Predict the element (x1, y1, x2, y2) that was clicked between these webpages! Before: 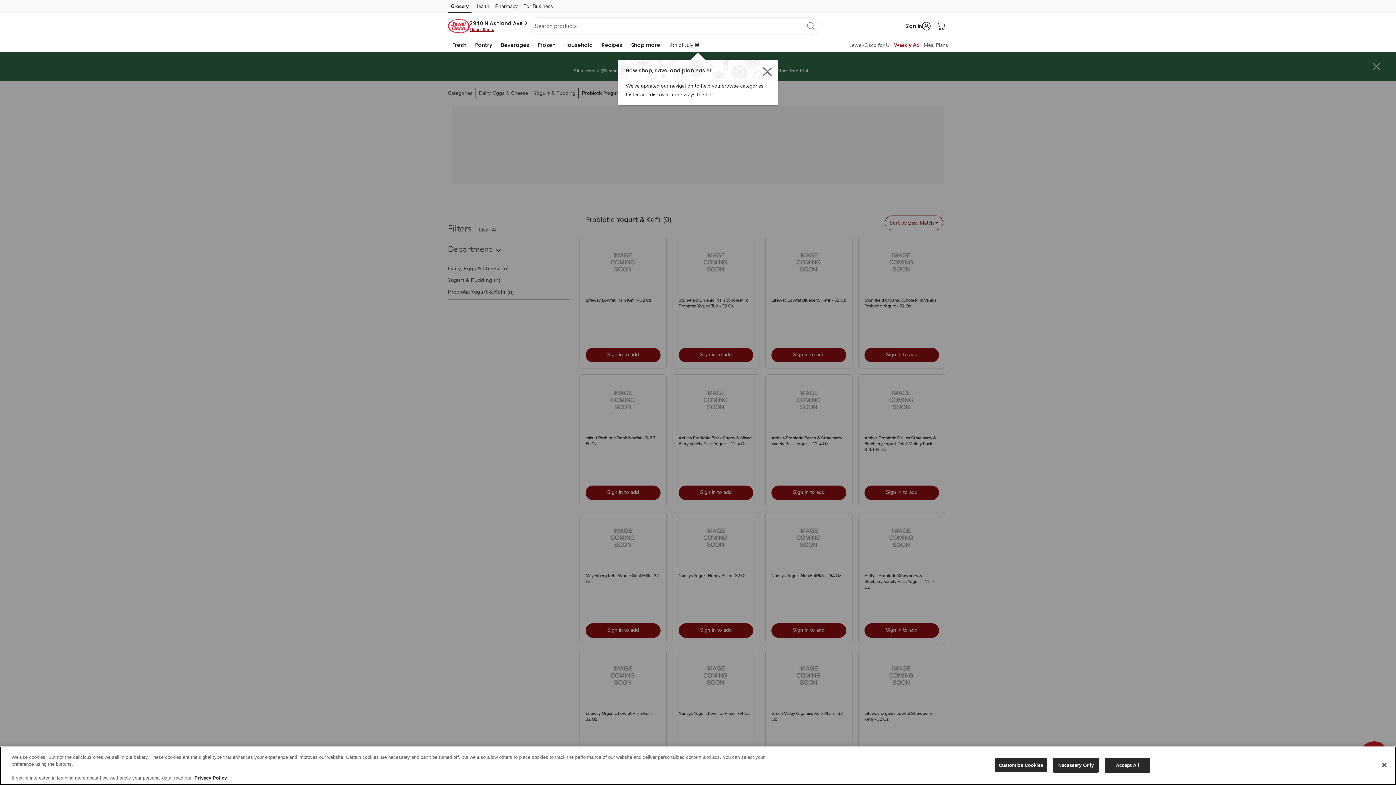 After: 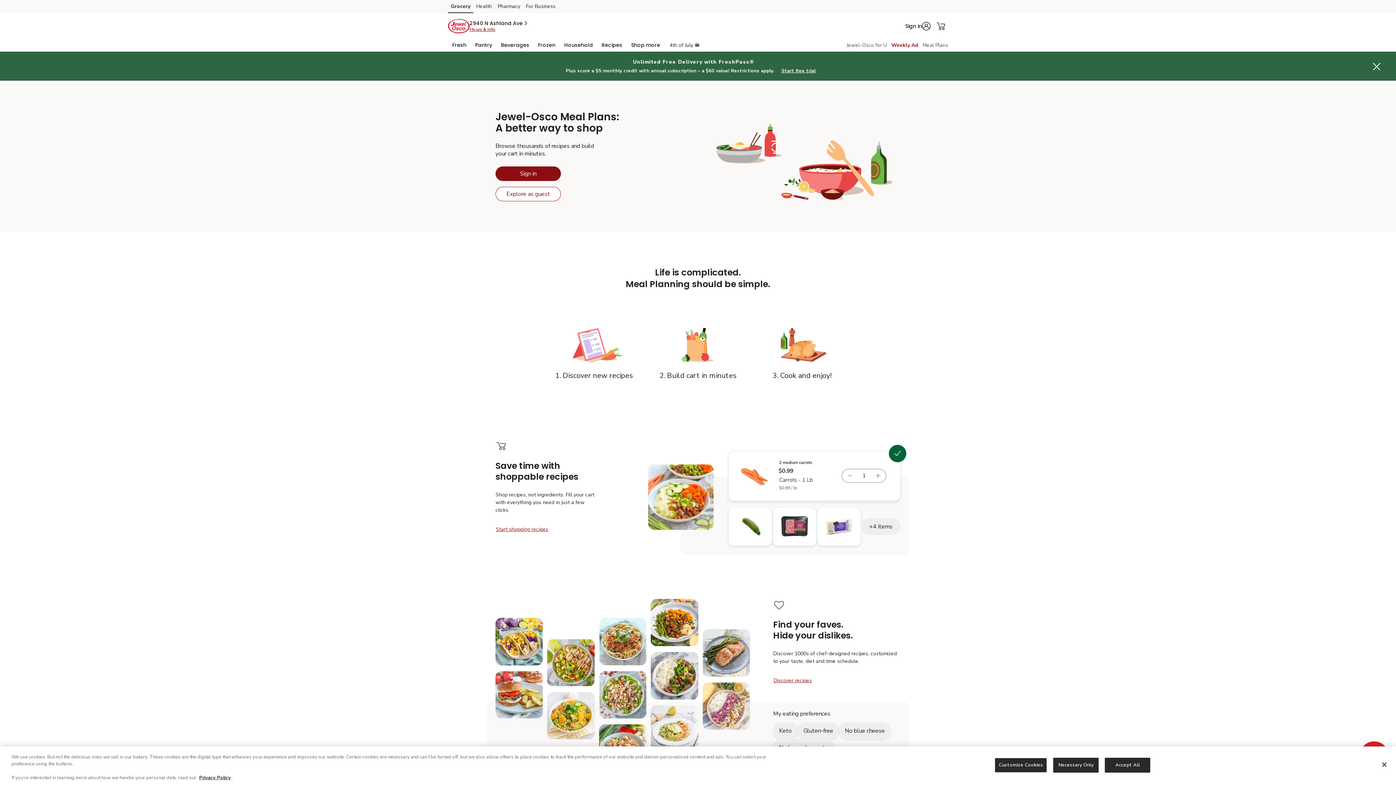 Action: label: Meals Plan bbox: (924, 41, 948, 48)